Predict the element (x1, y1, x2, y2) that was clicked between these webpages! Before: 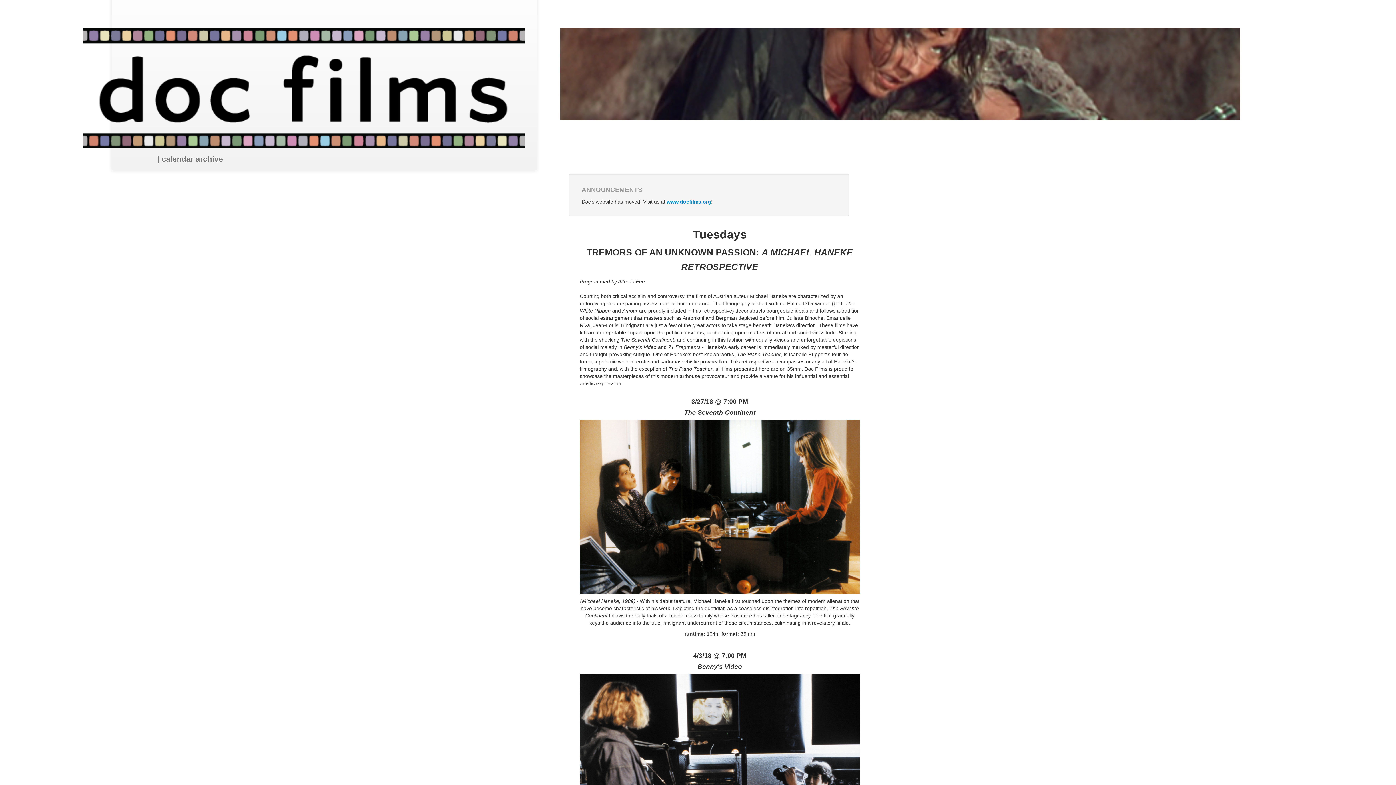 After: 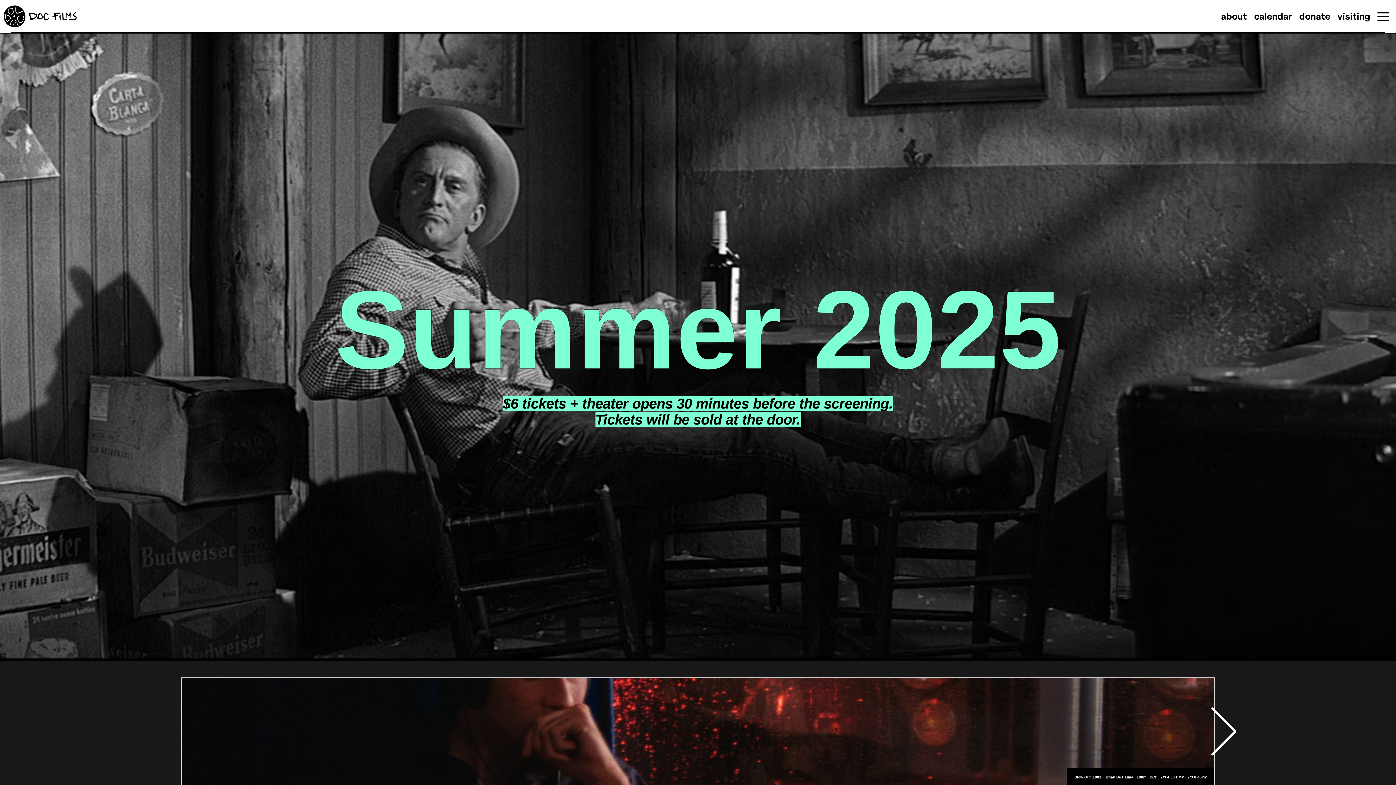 Action: bbox: (83, 84, 524, 90)